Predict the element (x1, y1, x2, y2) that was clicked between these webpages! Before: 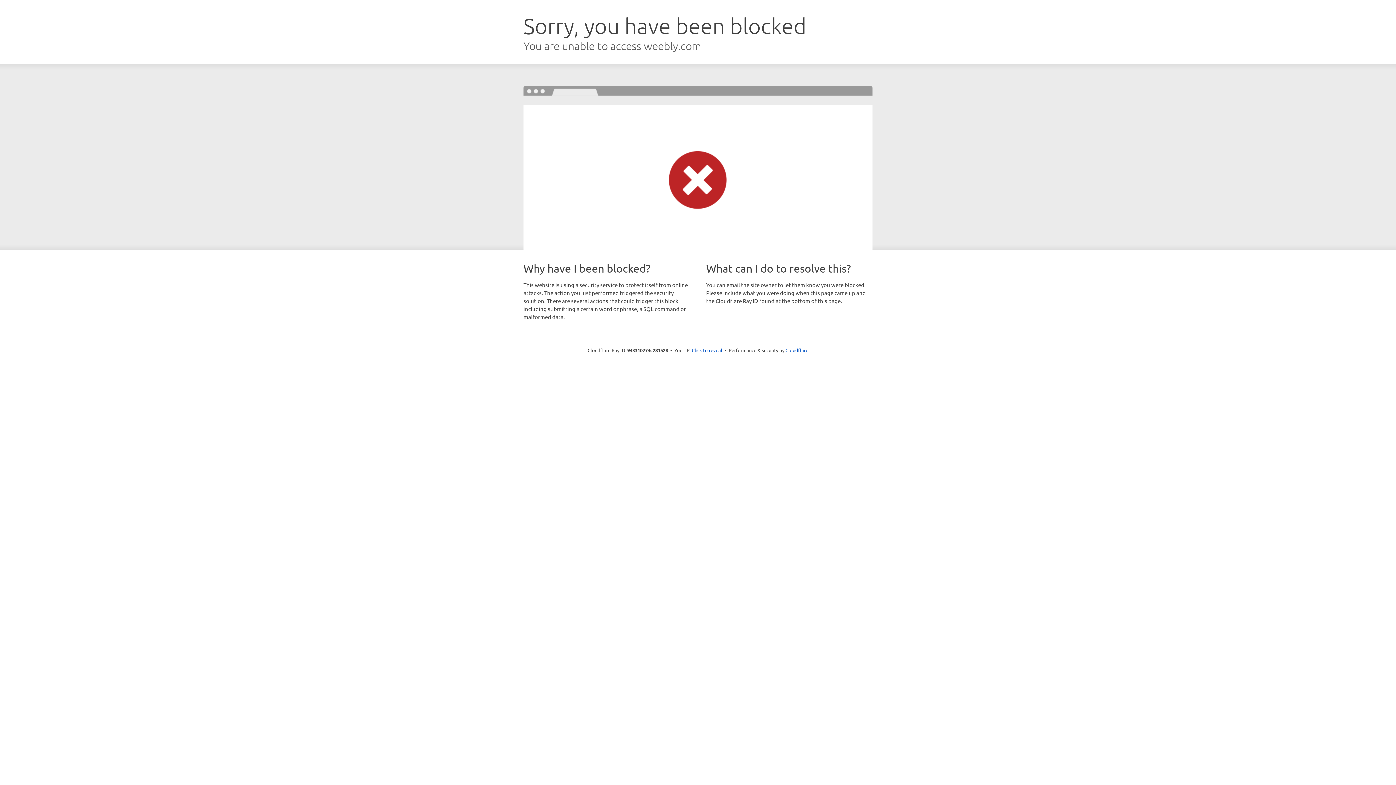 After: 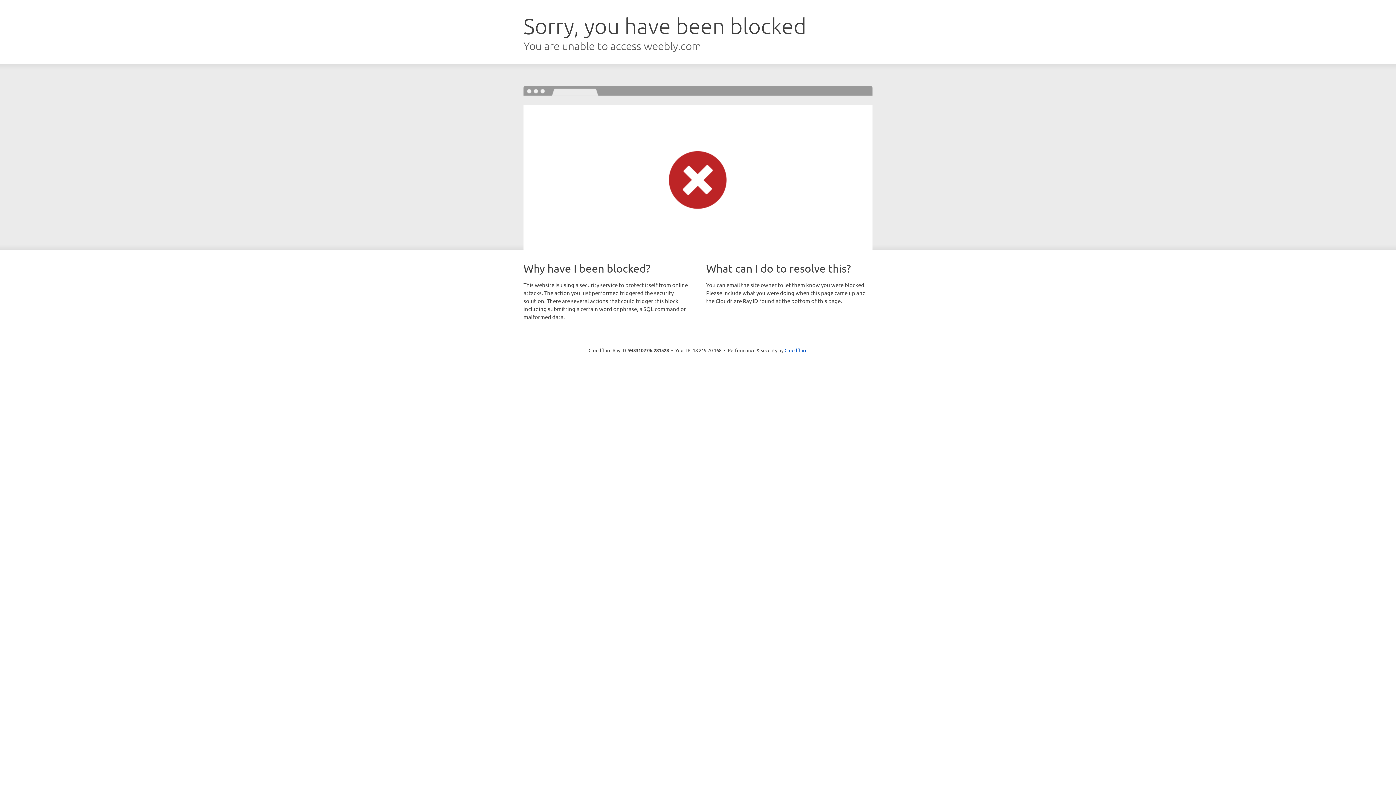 Action: bbox: (692, 346, 722, 353) label: Click to reveal